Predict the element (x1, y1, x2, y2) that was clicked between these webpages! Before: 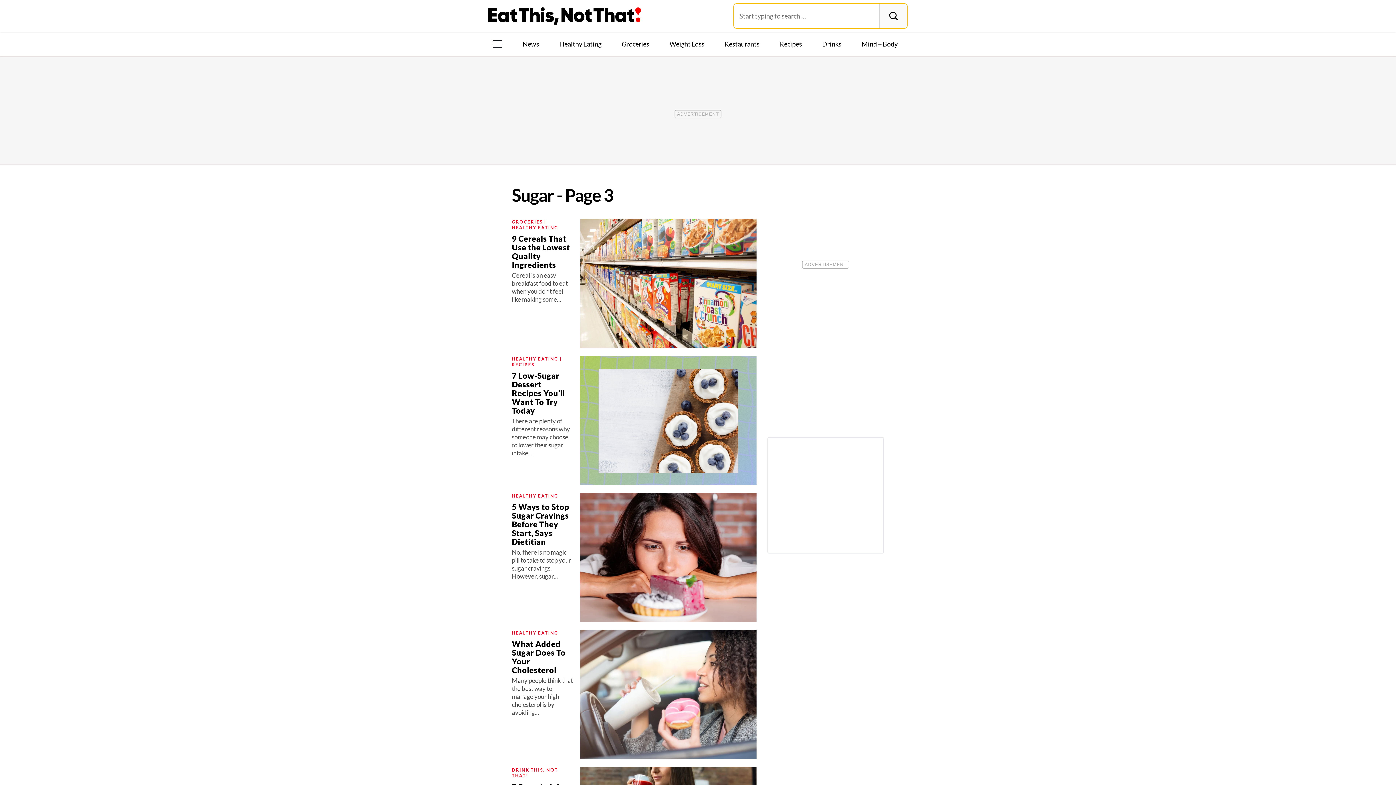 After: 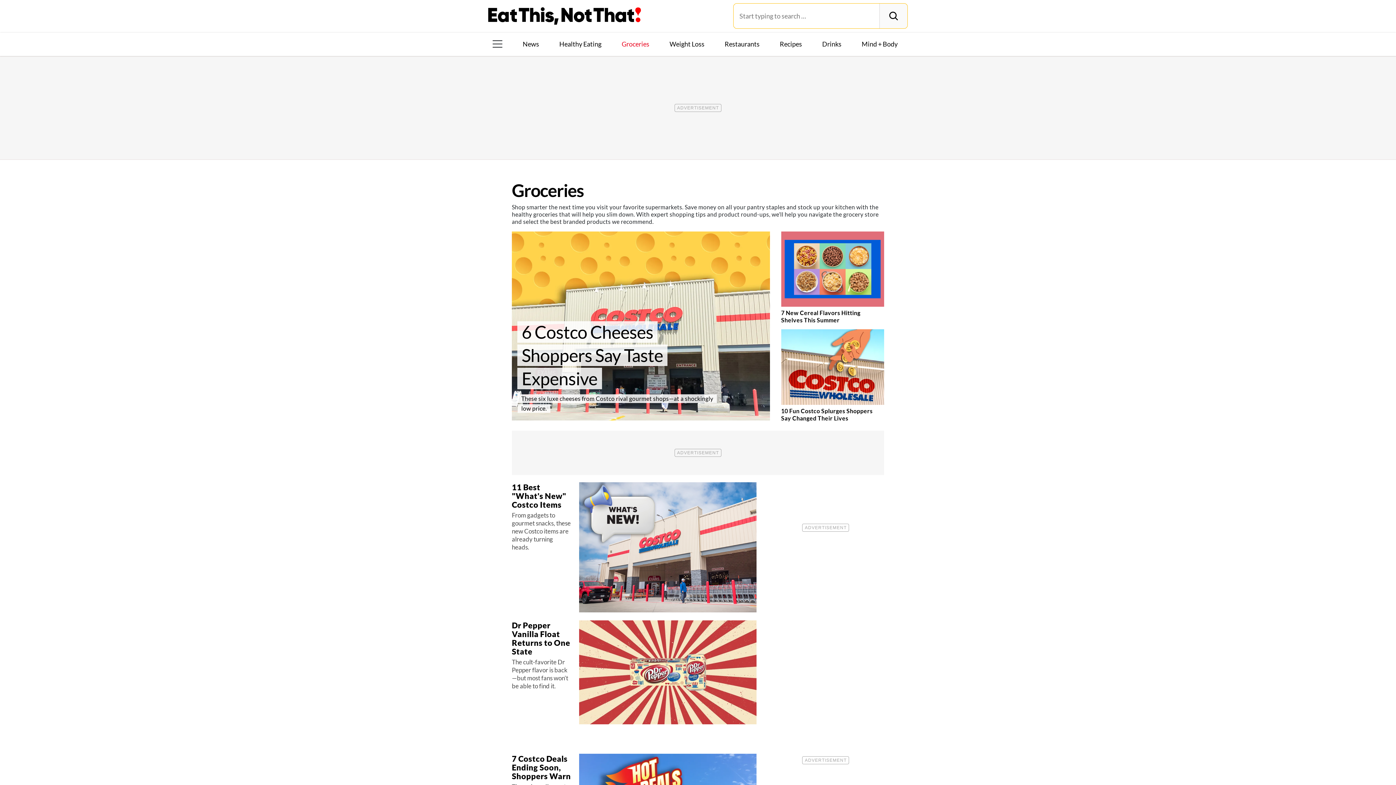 Action: bbox: (618, 39, 652, 48) label: Groceries